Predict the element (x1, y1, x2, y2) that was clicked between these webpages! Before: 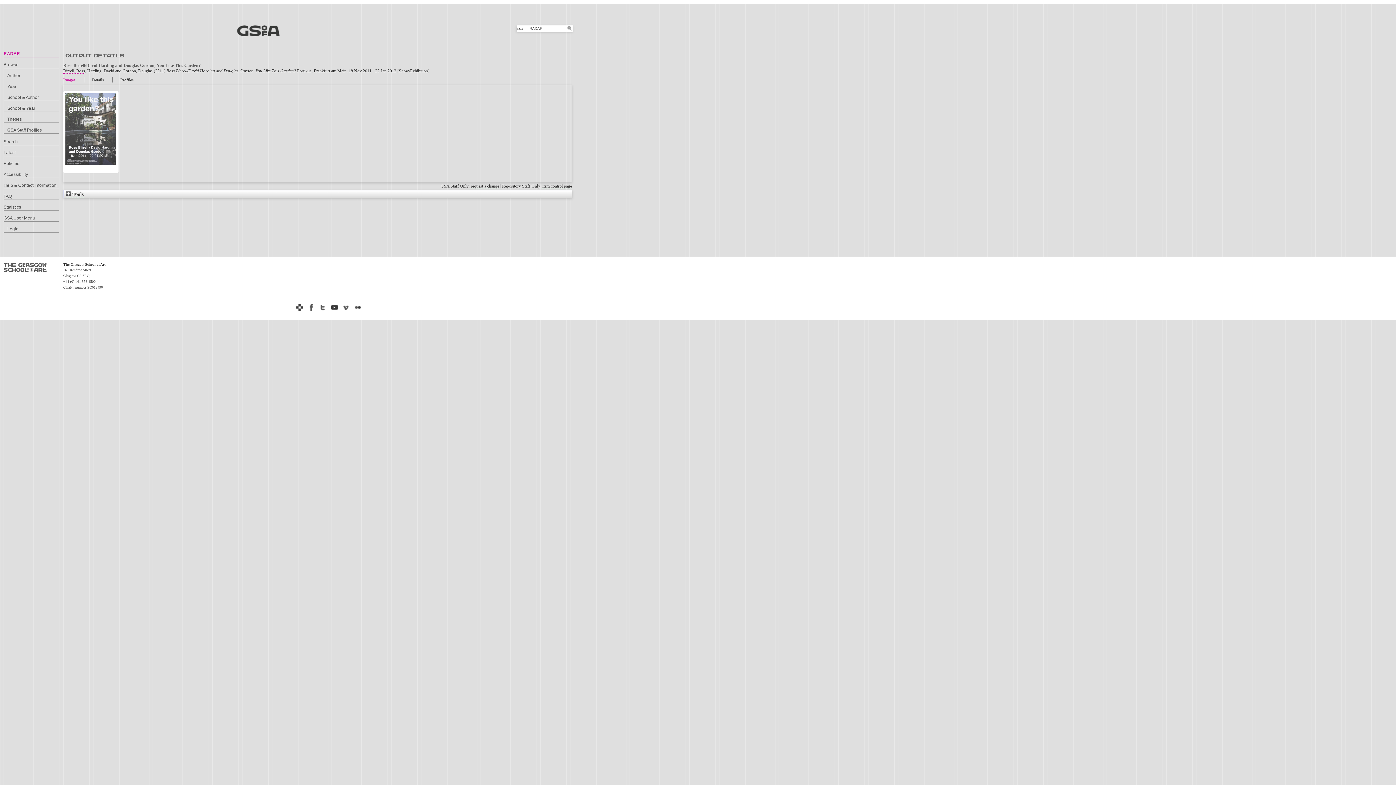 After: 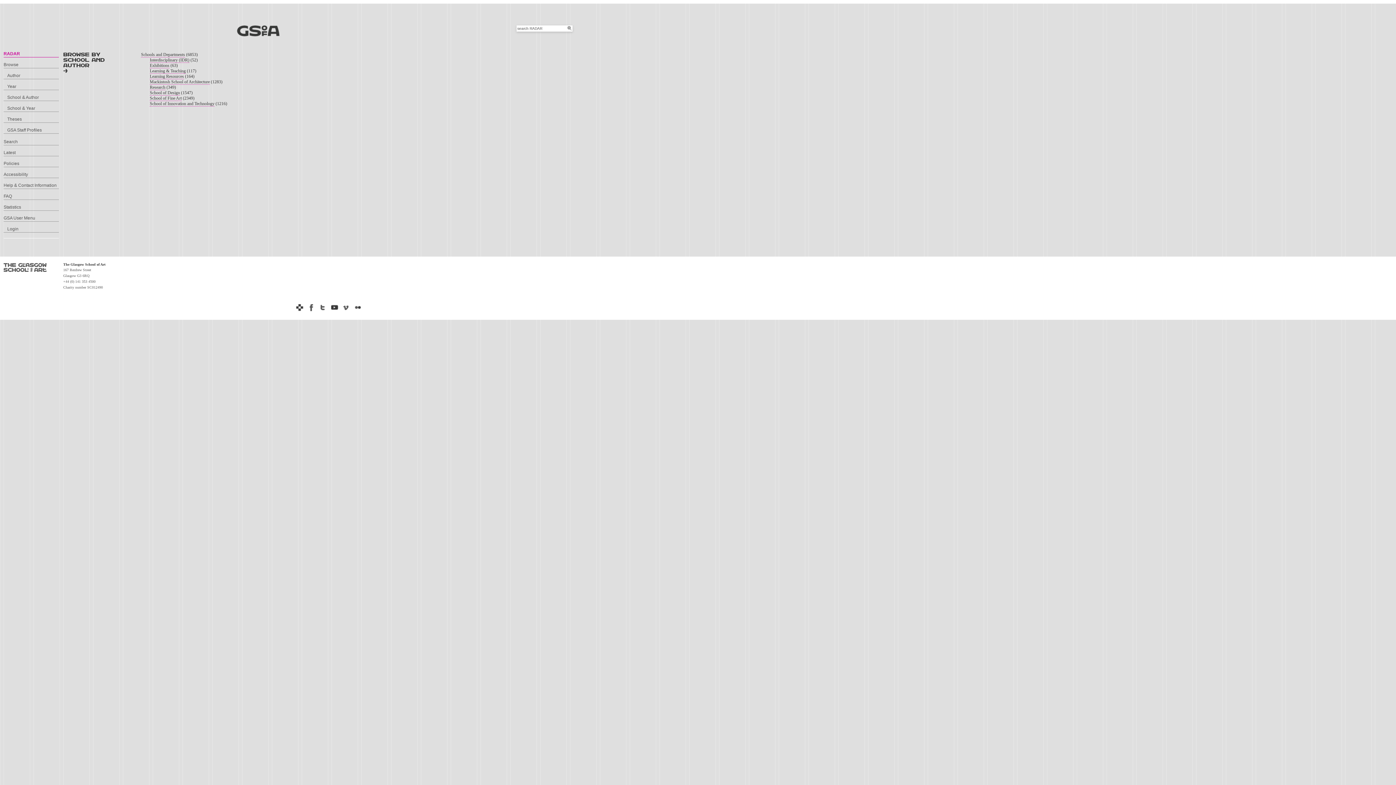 Action: bbox: (3, 94, 58, 101) label: School & Author